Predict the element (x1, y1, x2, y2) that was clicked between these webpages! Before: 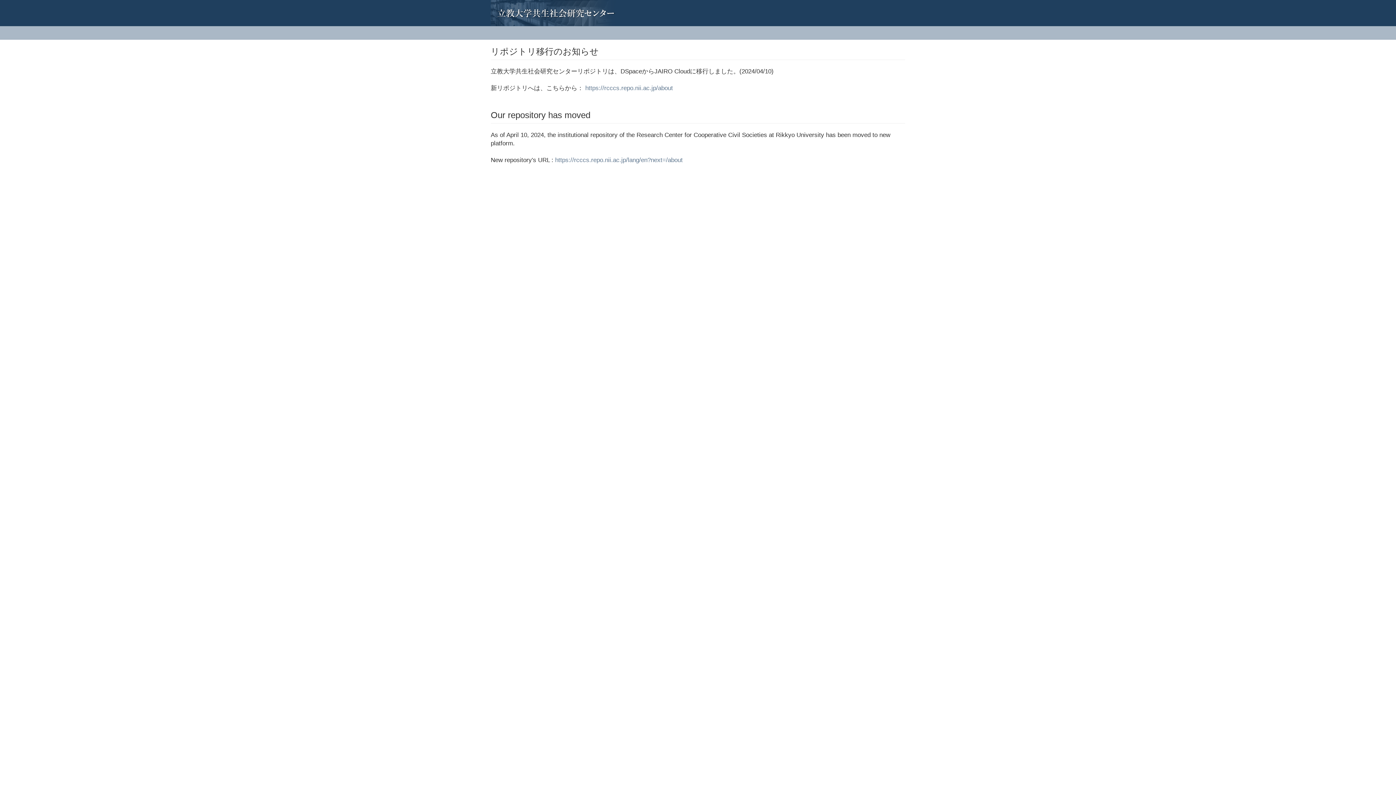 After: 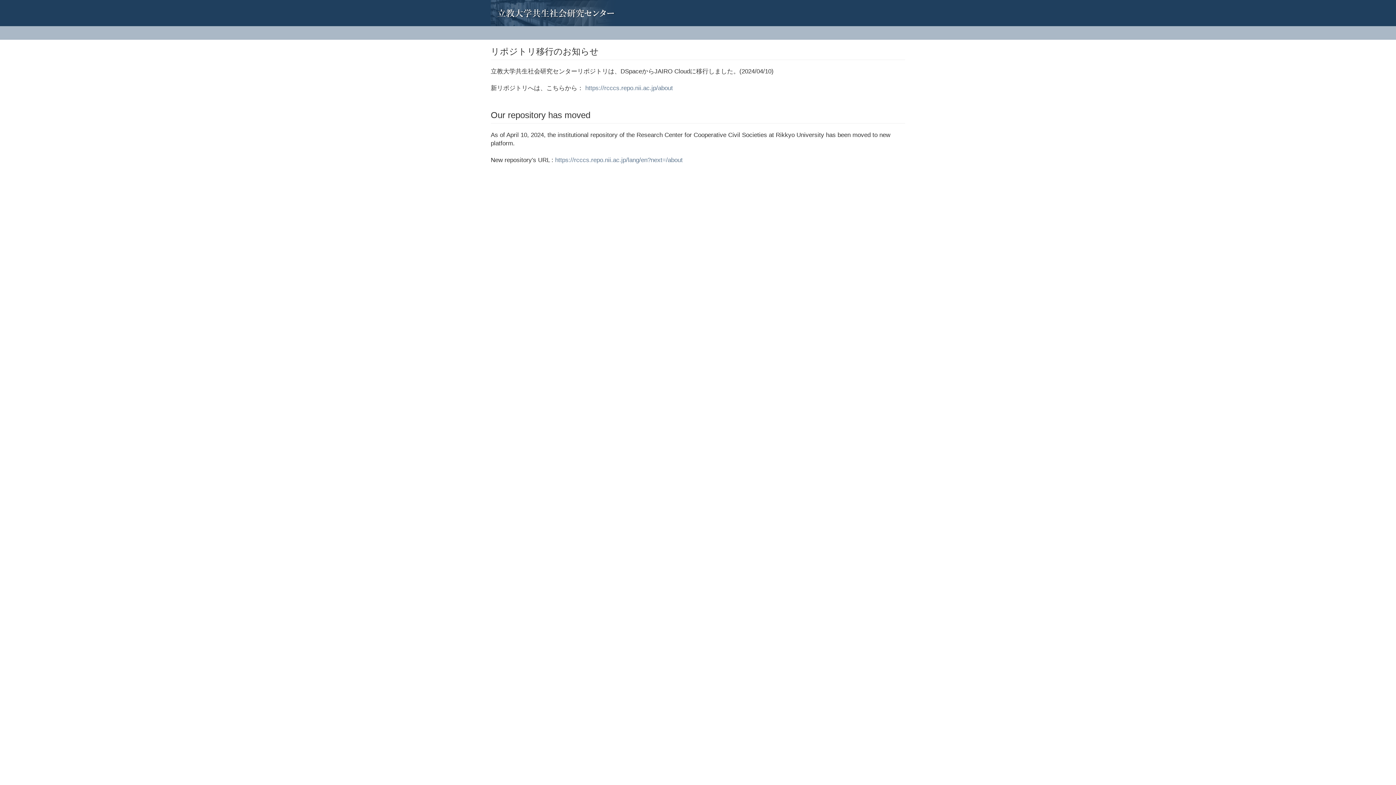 Action: bbox: (485, 0, 496, 18)